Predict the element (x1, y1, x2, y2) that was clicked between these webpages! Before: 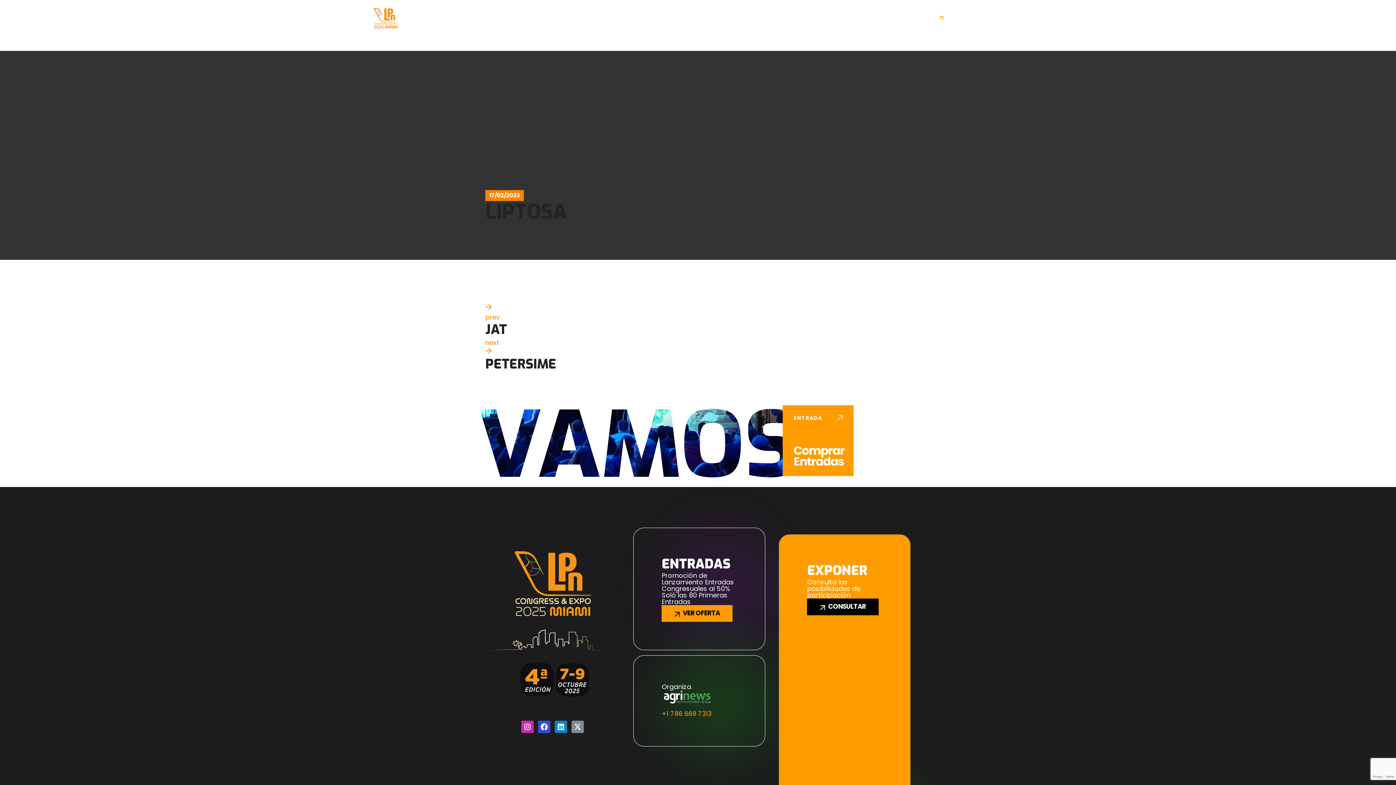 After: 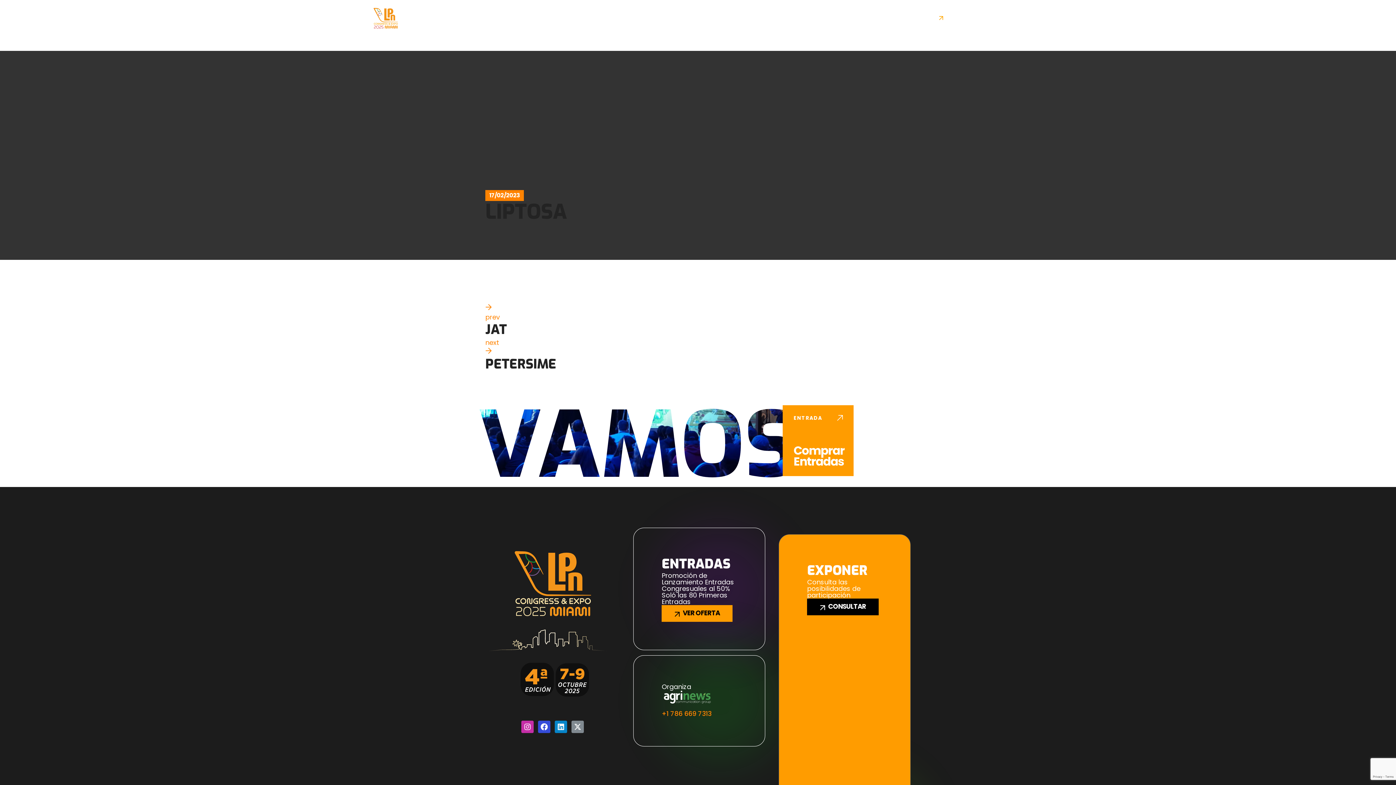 Action: bbox: (664, 0, 731, 36) label: 07 a 09 outubro de 2025